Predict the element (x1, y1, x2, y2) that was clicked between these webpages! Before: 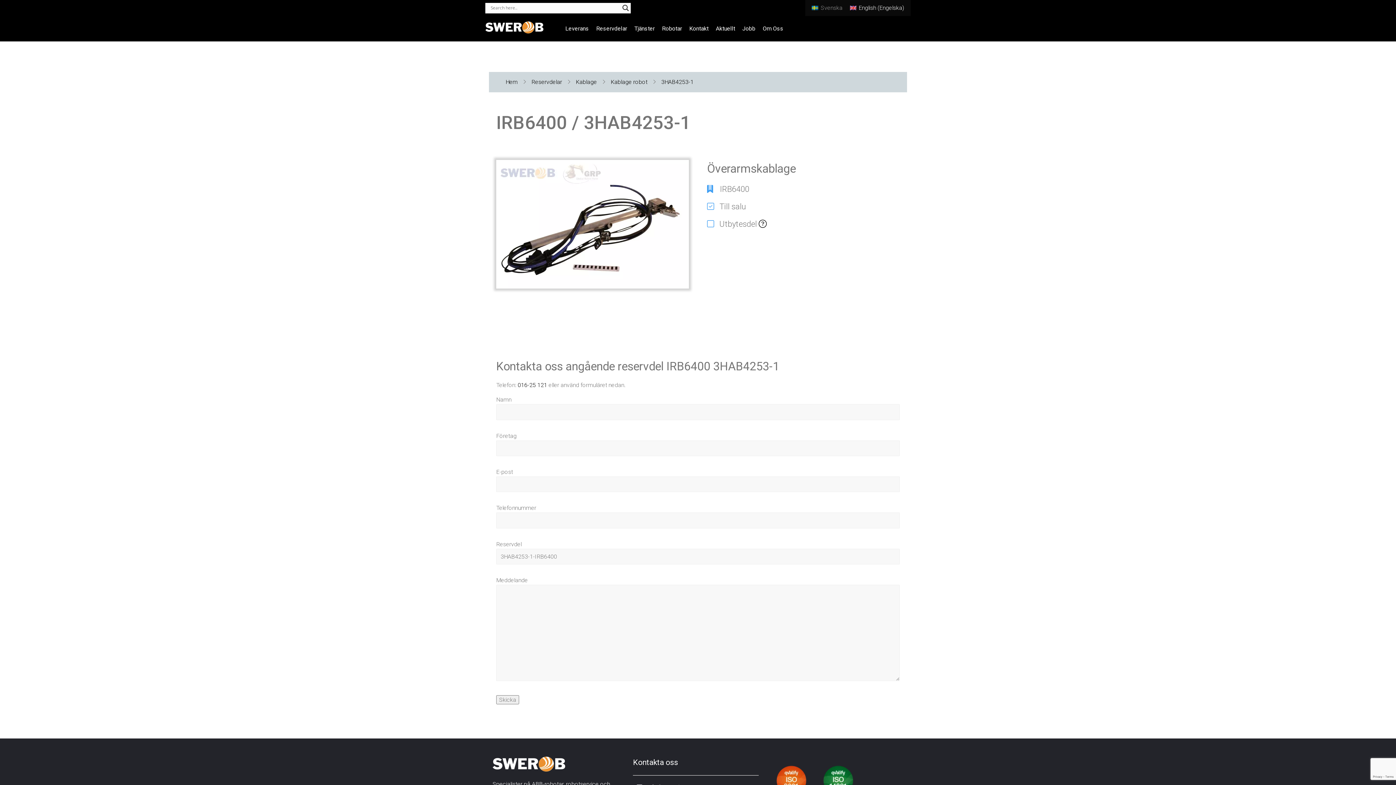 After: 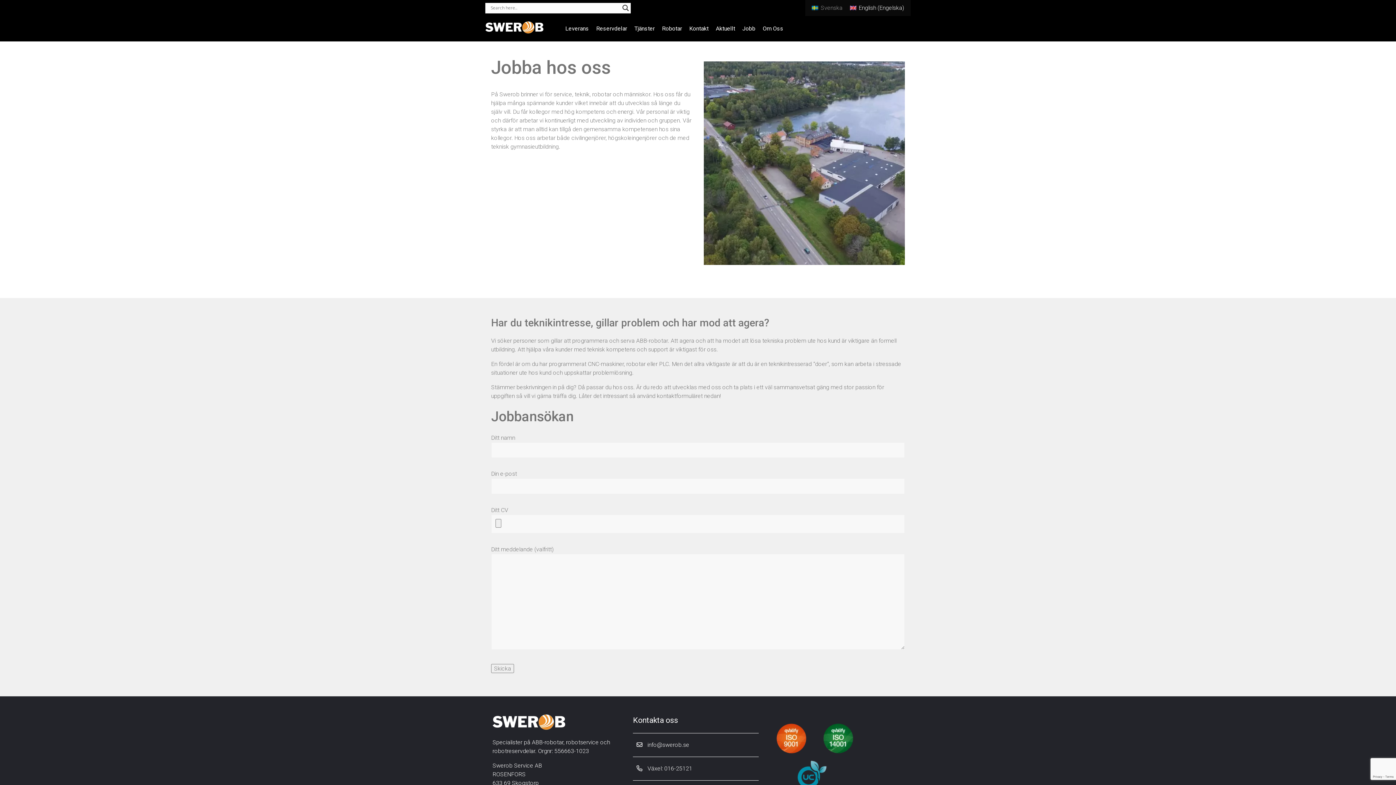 Action: bbox: (742, 25, 755, 31) label: Jobb